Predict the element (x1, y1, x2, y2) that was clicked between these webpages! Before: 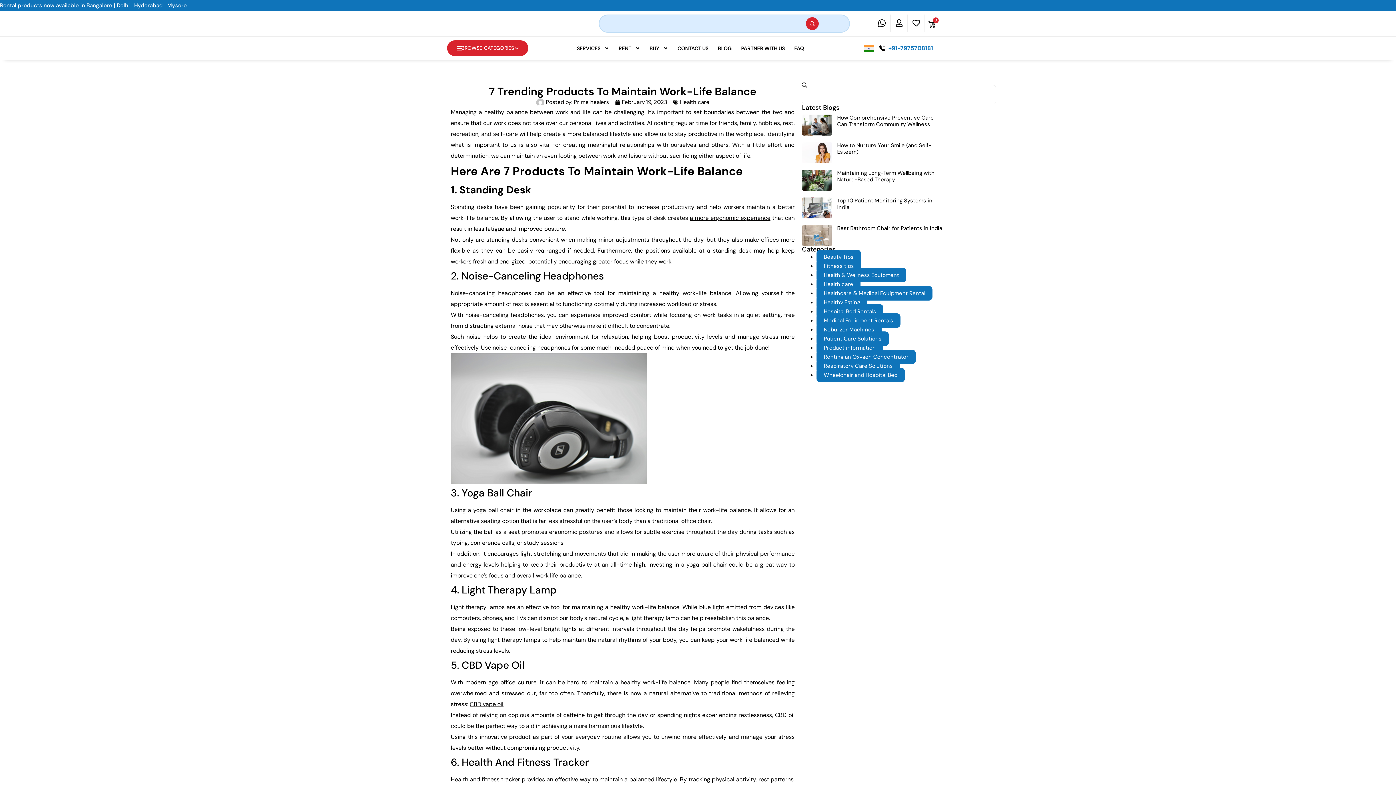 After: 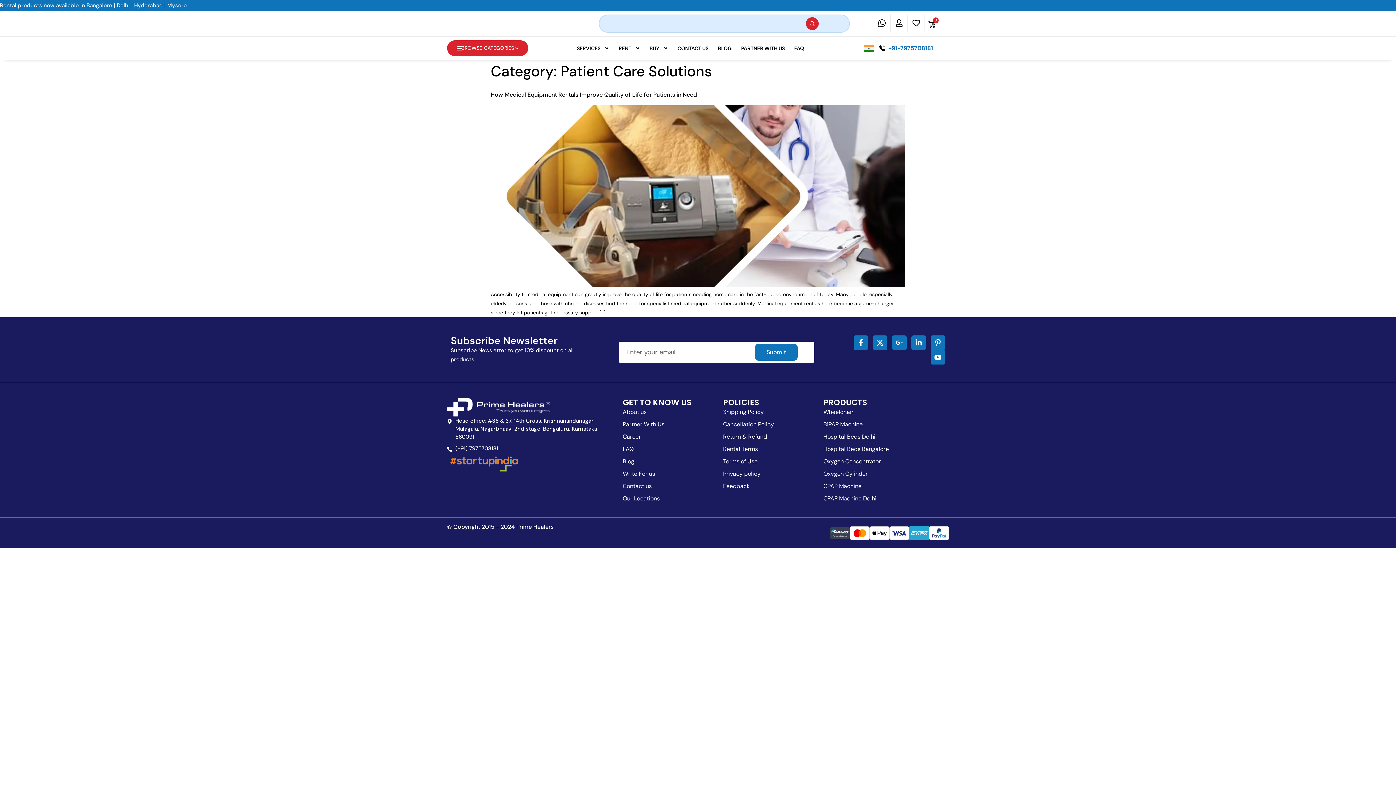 Action: label: Patient Care Solutions bbox: (816, 331, 889, 346)